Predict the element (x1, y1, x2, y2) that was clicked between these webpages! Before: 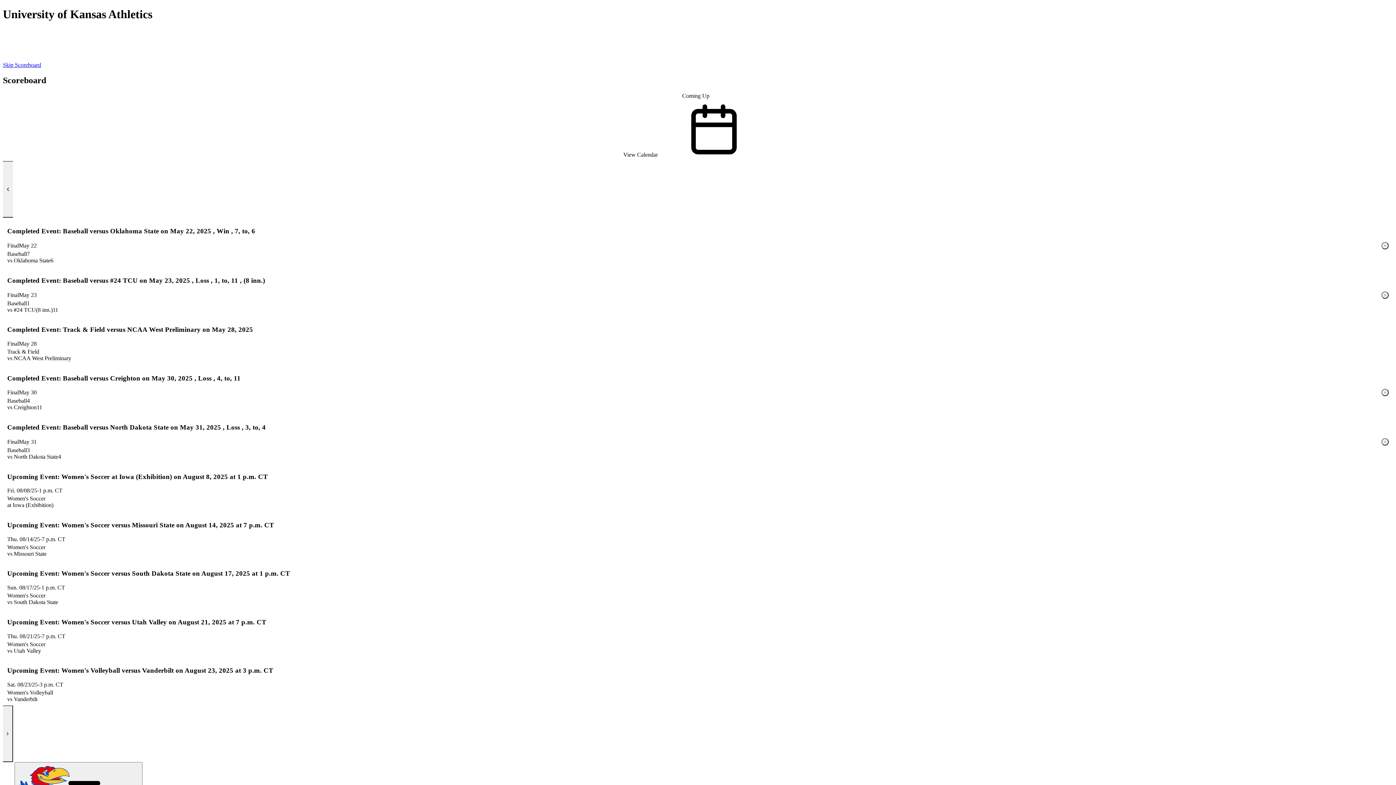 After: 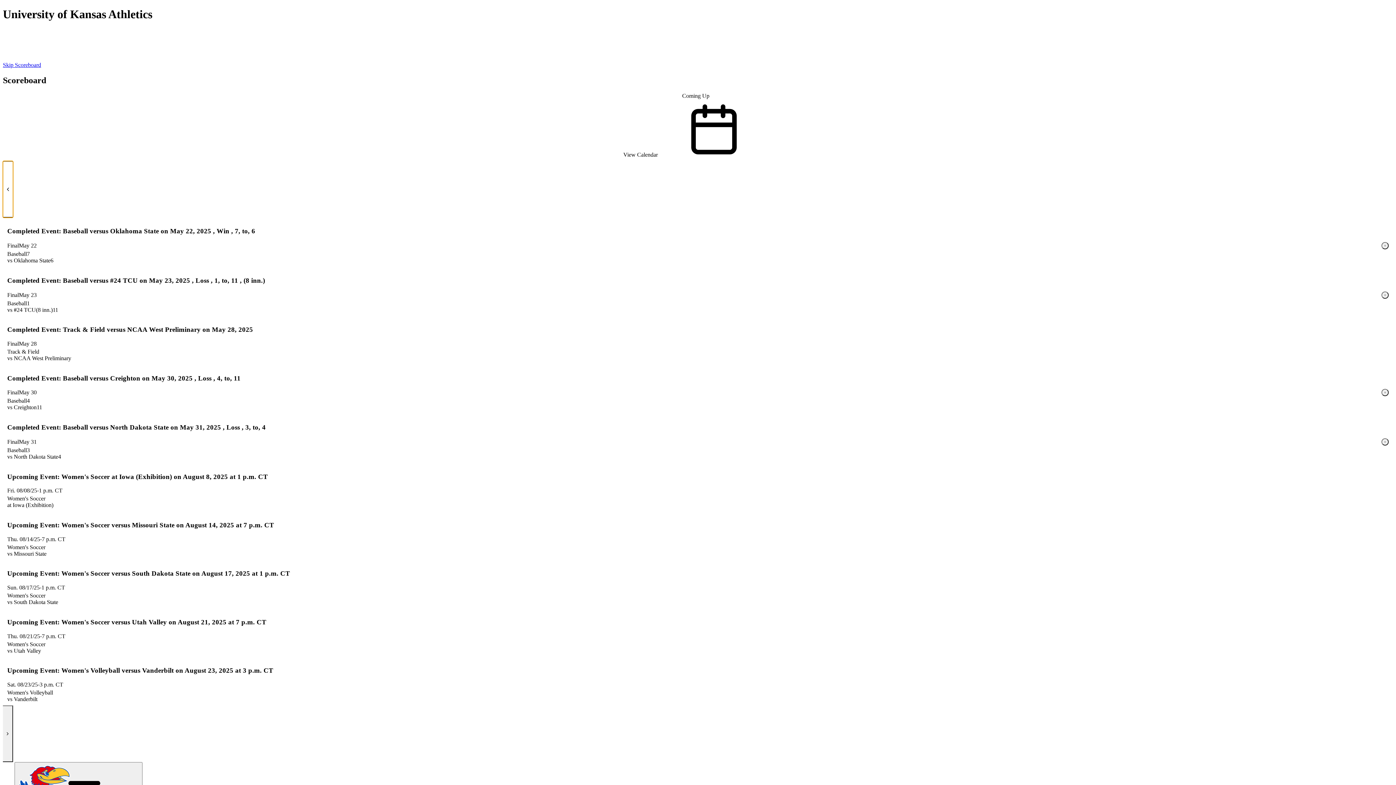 Action: label: Go to previous event bbox: (2, 160, 13, 217)